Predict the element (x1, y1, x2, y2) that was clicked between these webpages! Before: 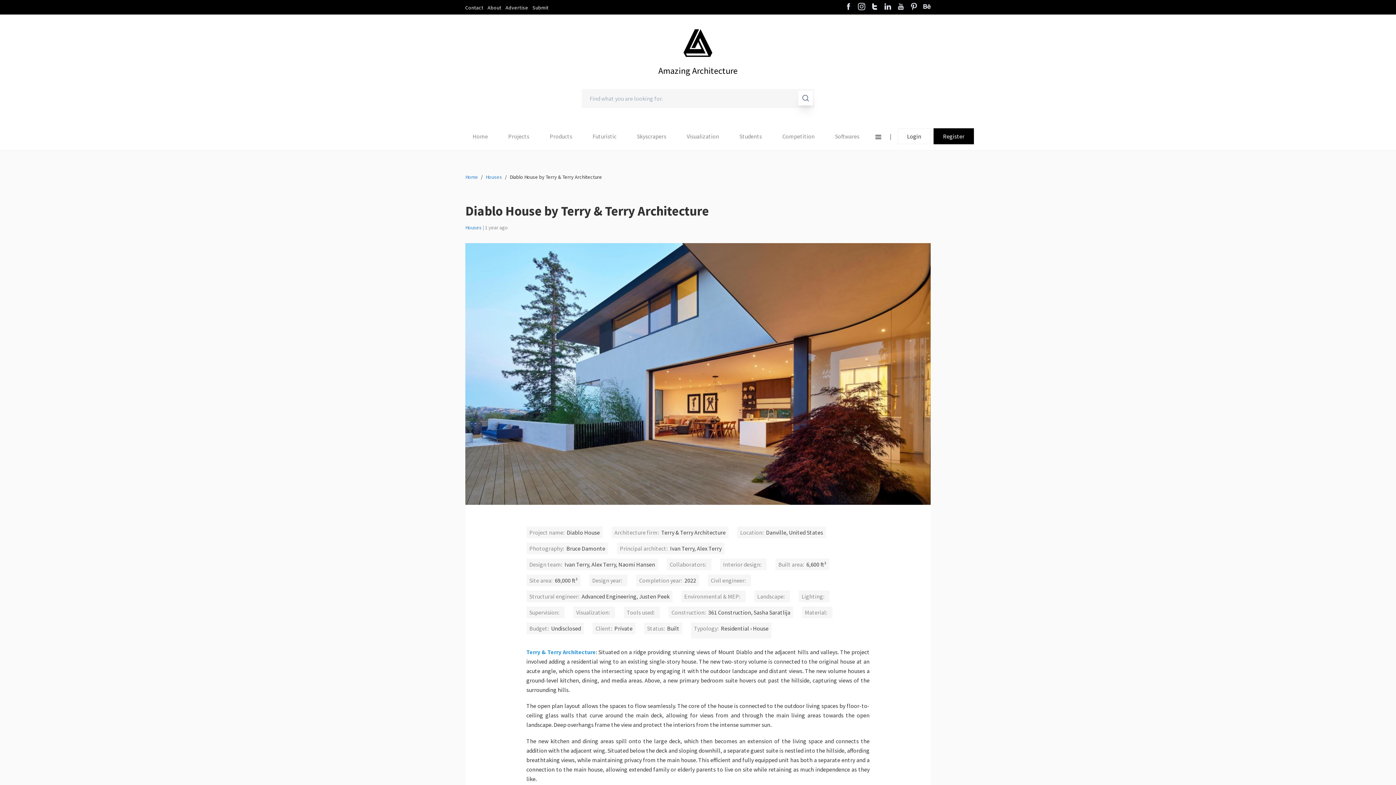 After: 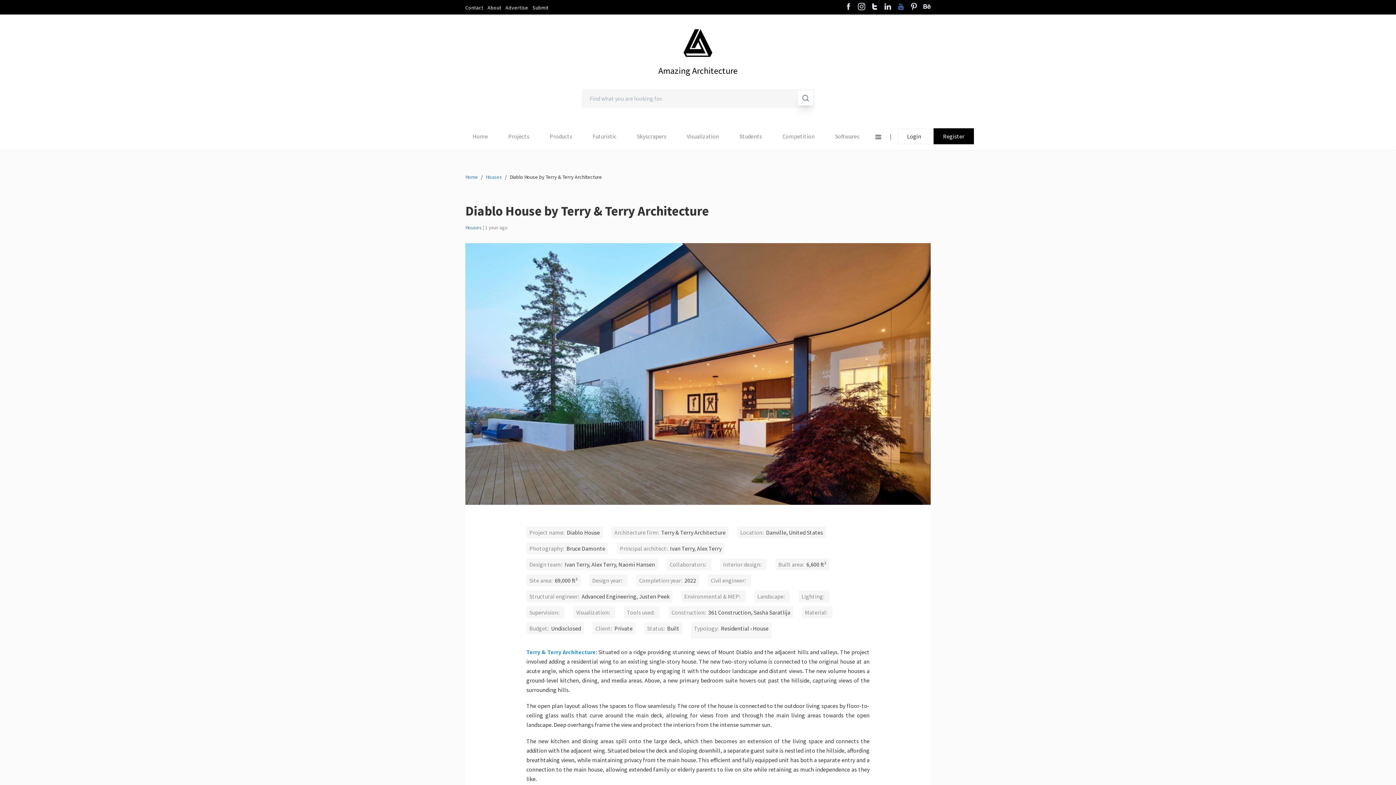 Action: bbox: (897, 2, 904, 11)